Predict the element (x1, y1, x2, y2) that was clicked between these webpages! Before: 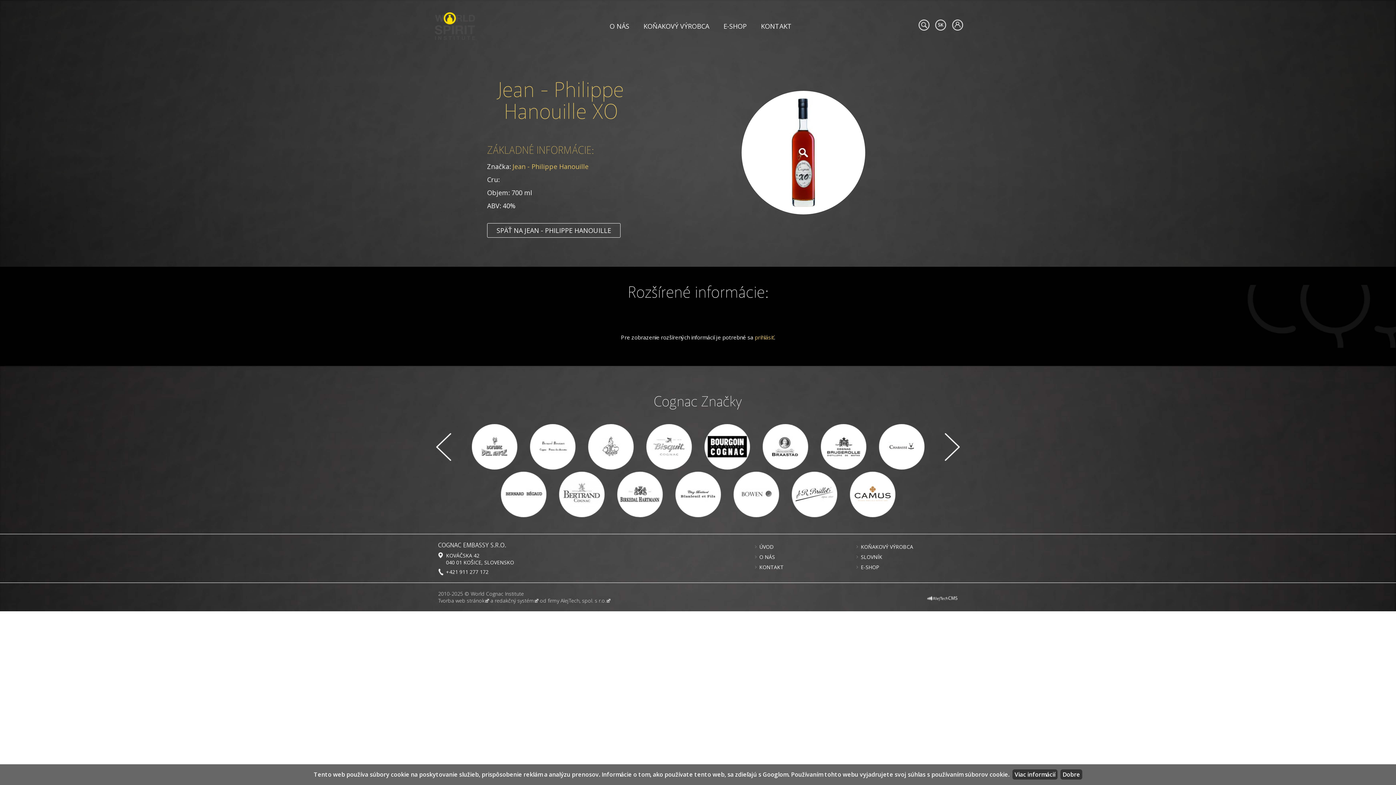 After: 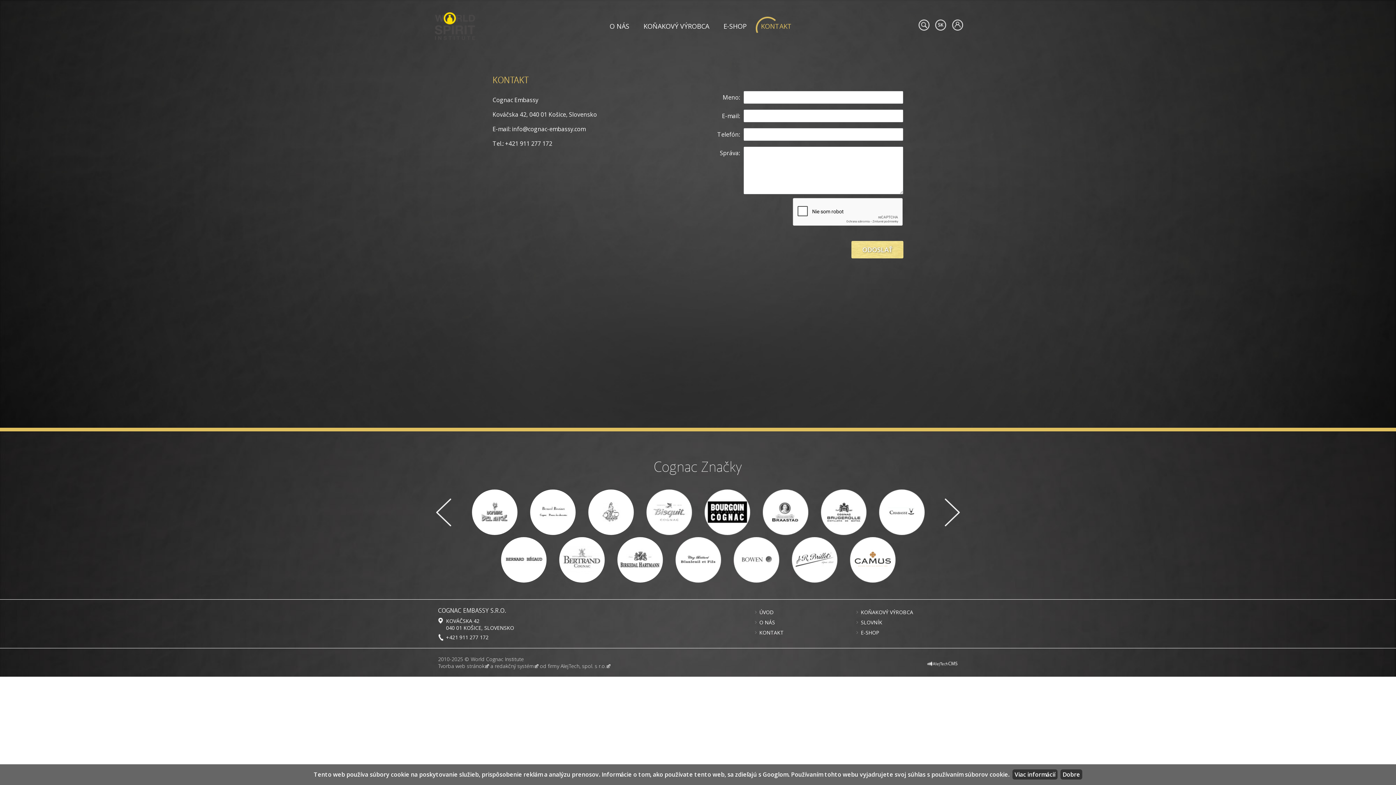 Action: label: KONTAKT bbox: (755, 16, 792, 39)